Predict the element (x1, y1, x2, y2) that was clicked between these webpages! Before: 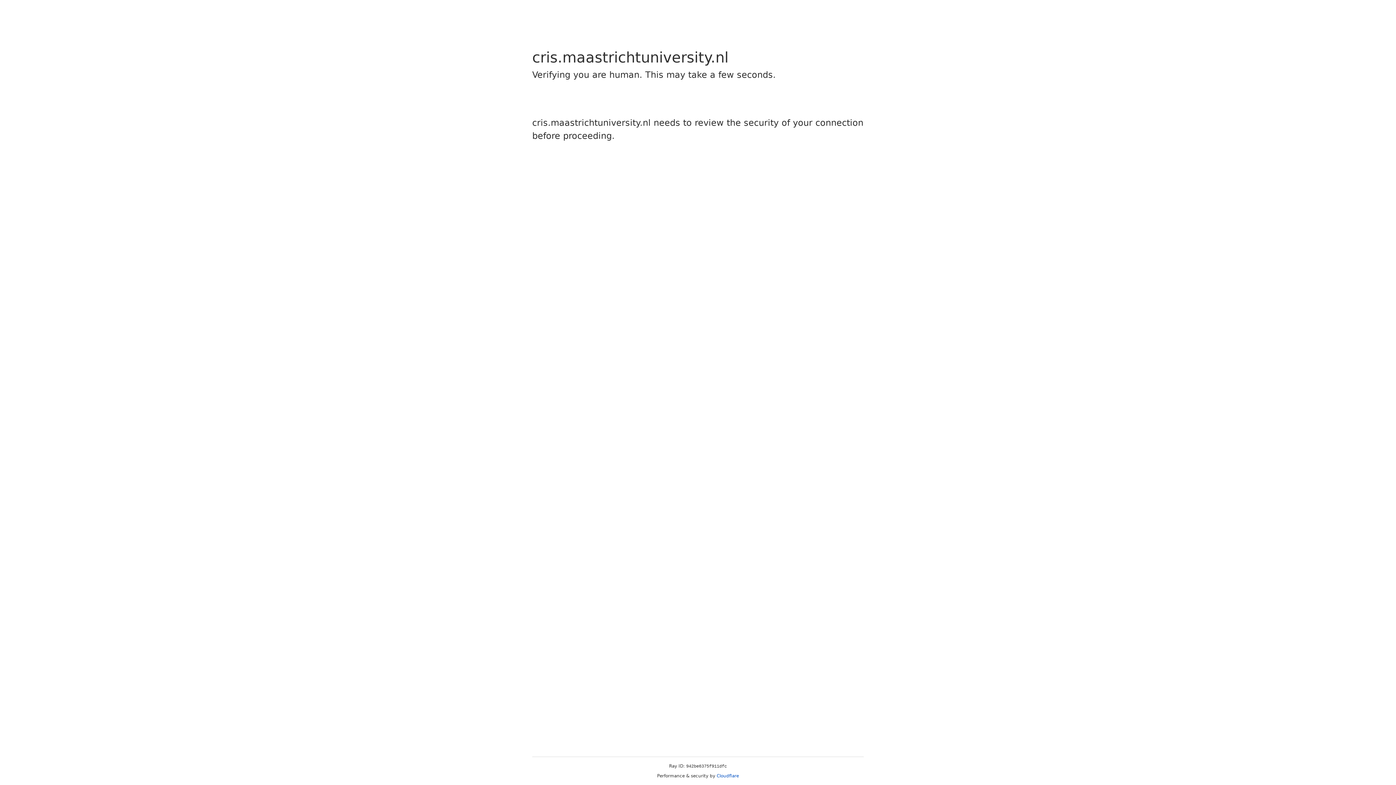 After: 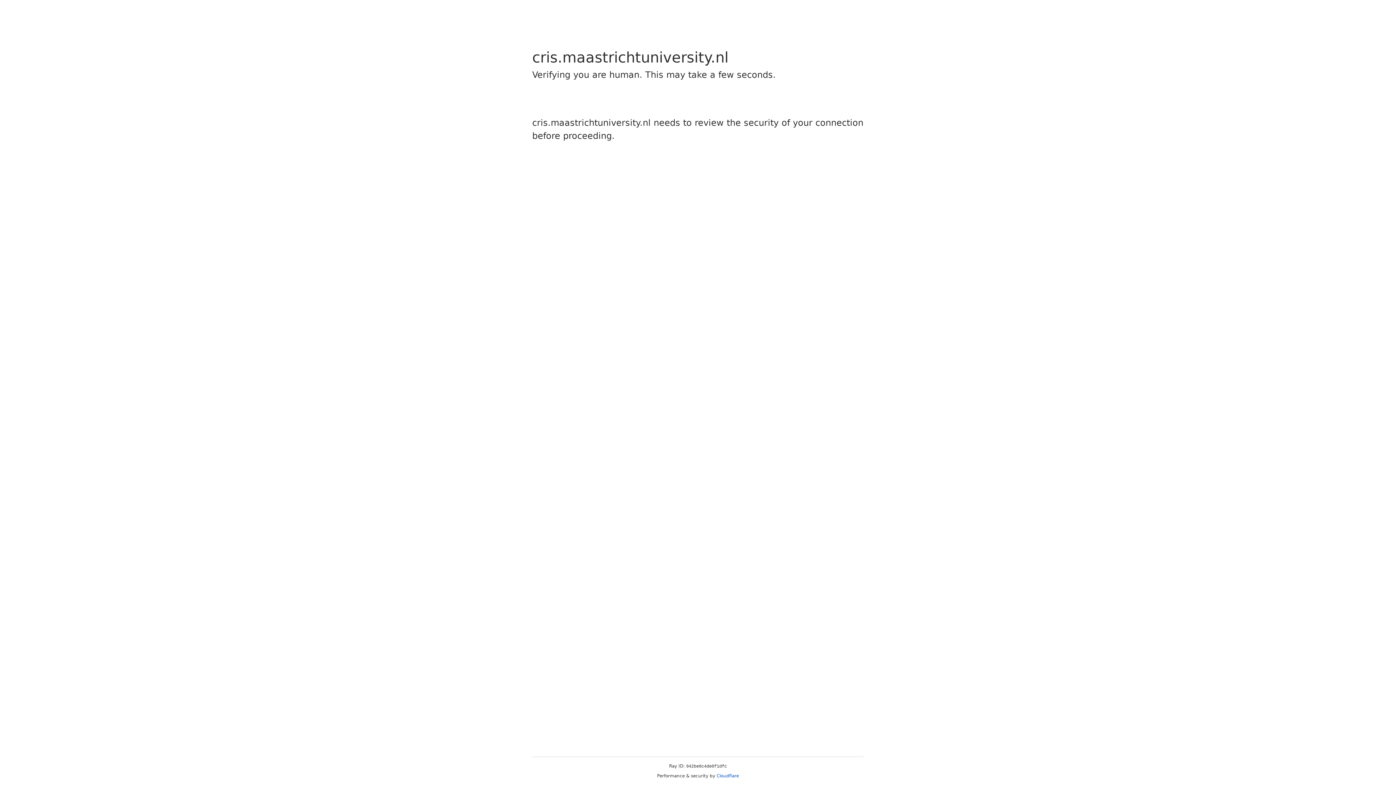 Action: label: Cloudflare bbox: (716, 773, 739, 778)